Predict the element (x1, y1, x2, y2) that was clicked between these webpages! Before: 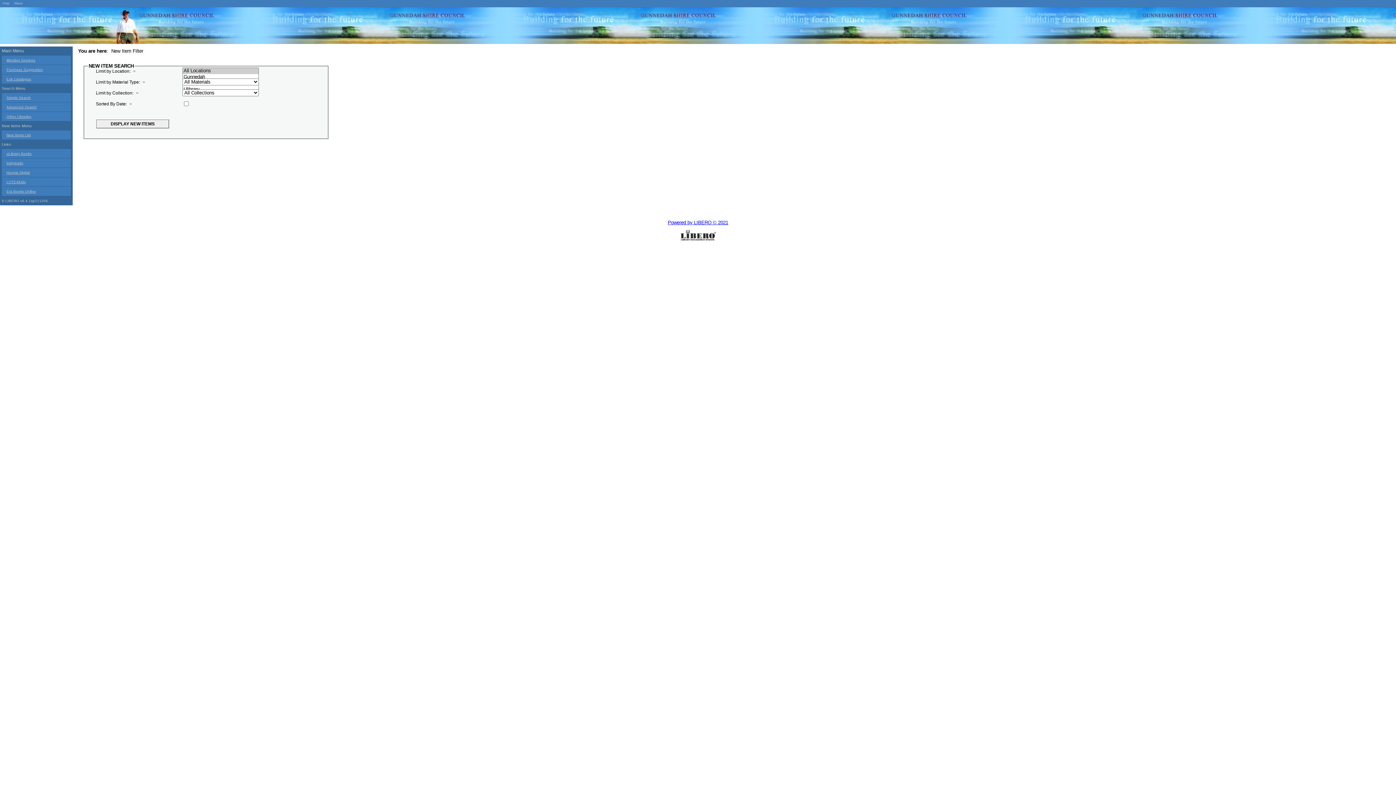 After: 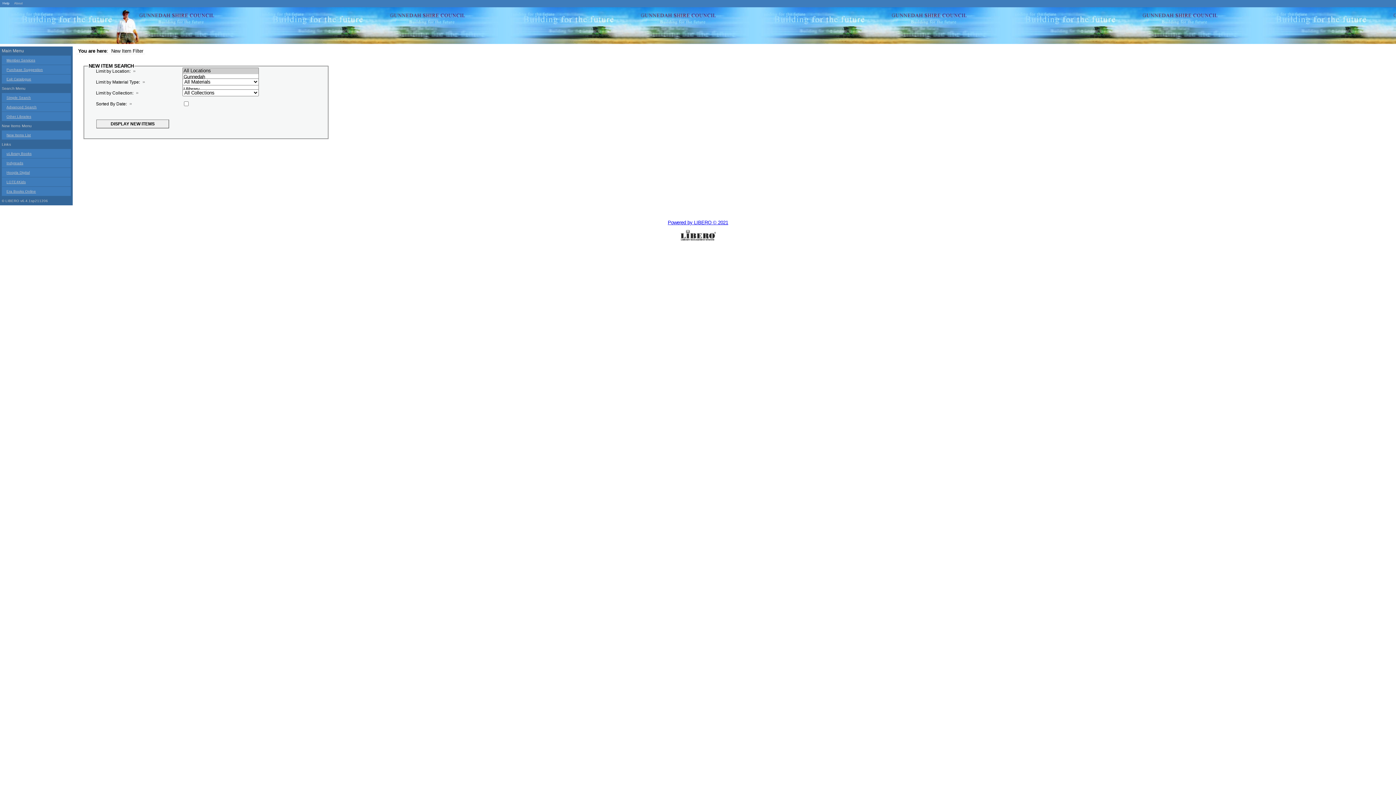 Action: bbox: (2, 1, 9, 5) label: Help